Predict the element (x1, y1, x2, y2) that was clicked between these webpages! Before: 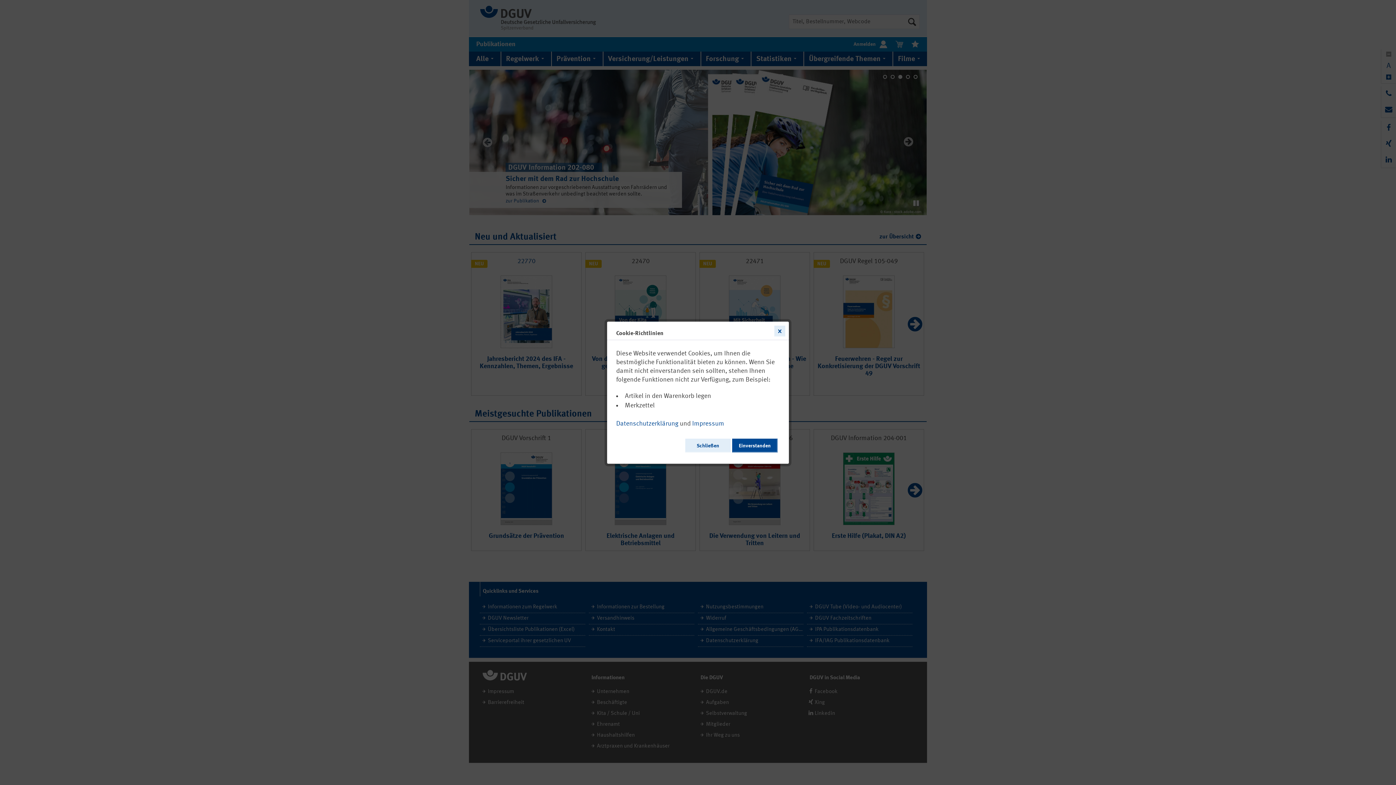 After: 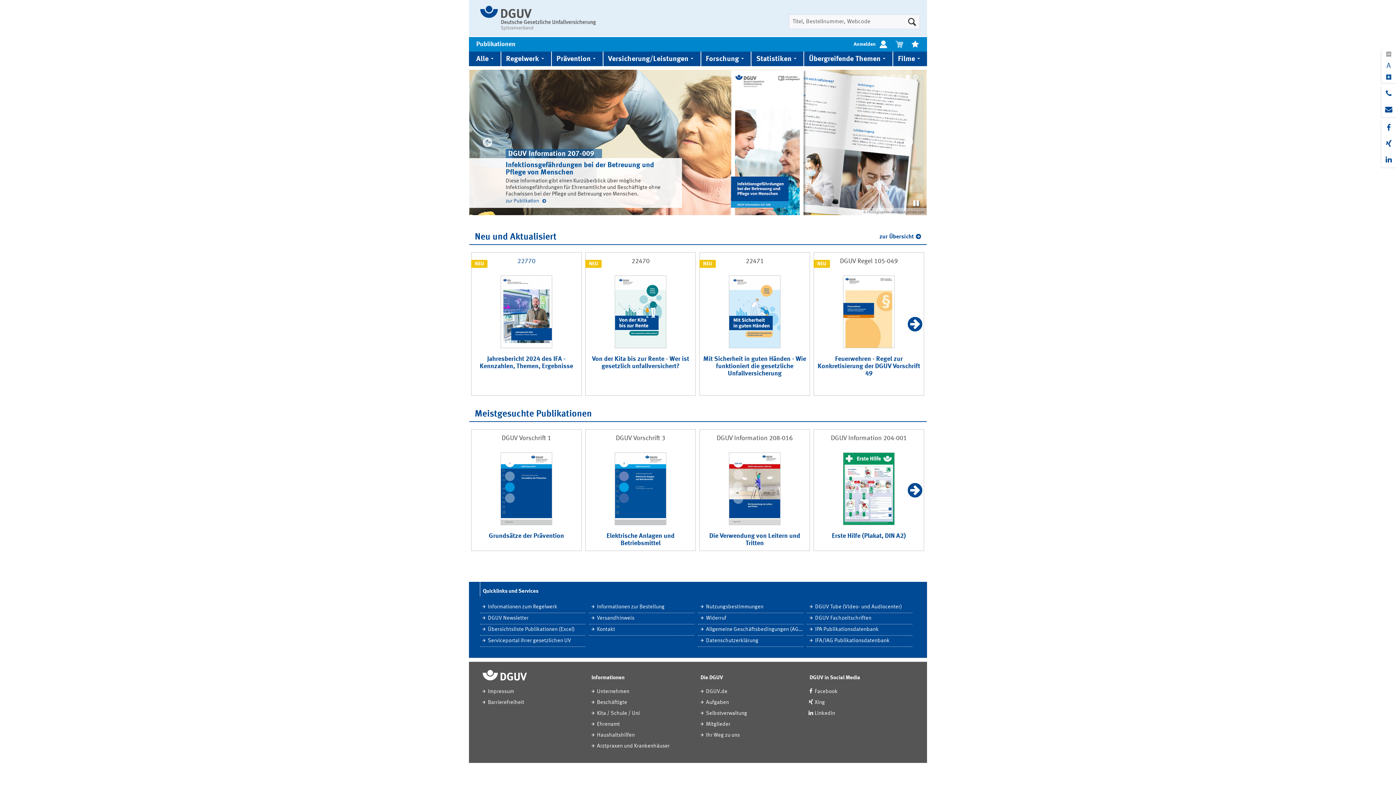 Action: bbox: (732, 438, 777, 452) label: Einverstanden